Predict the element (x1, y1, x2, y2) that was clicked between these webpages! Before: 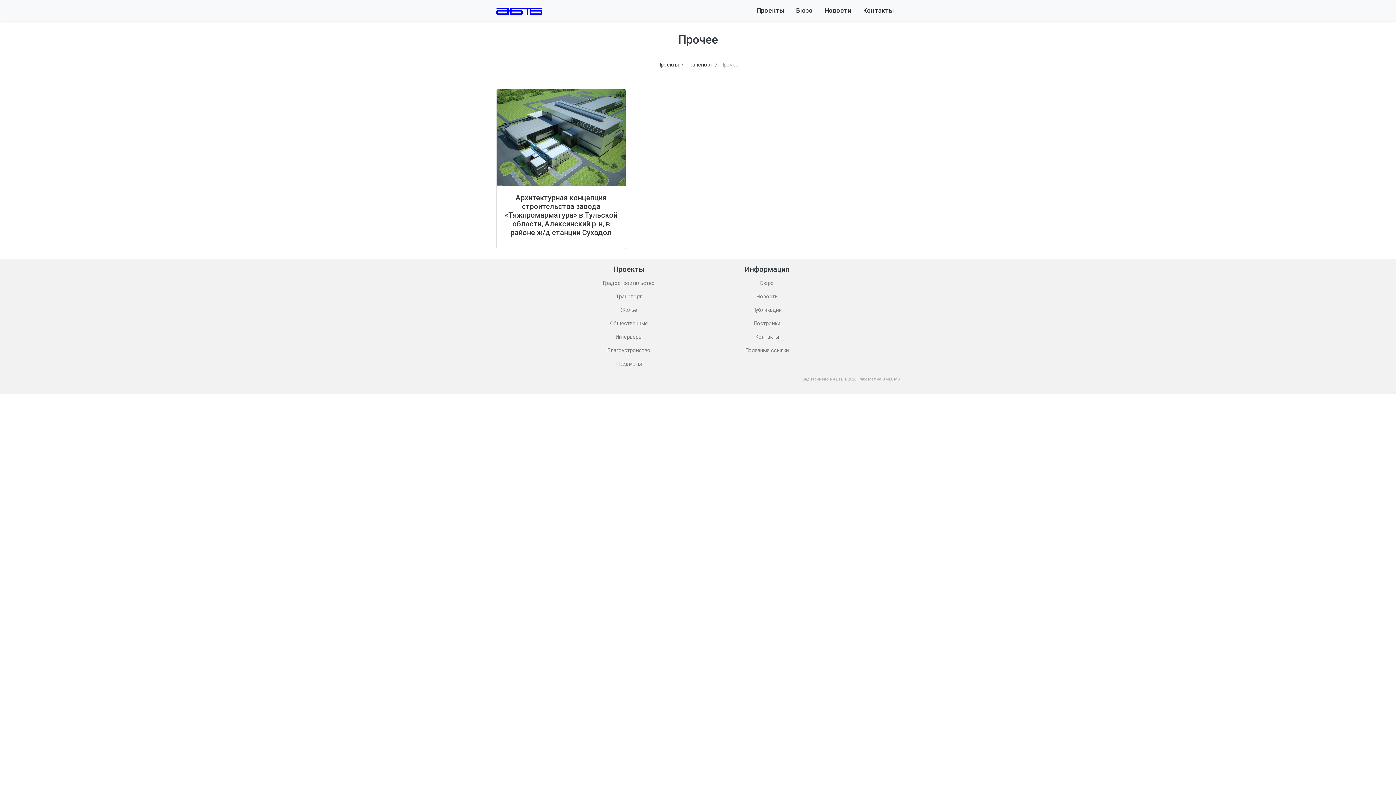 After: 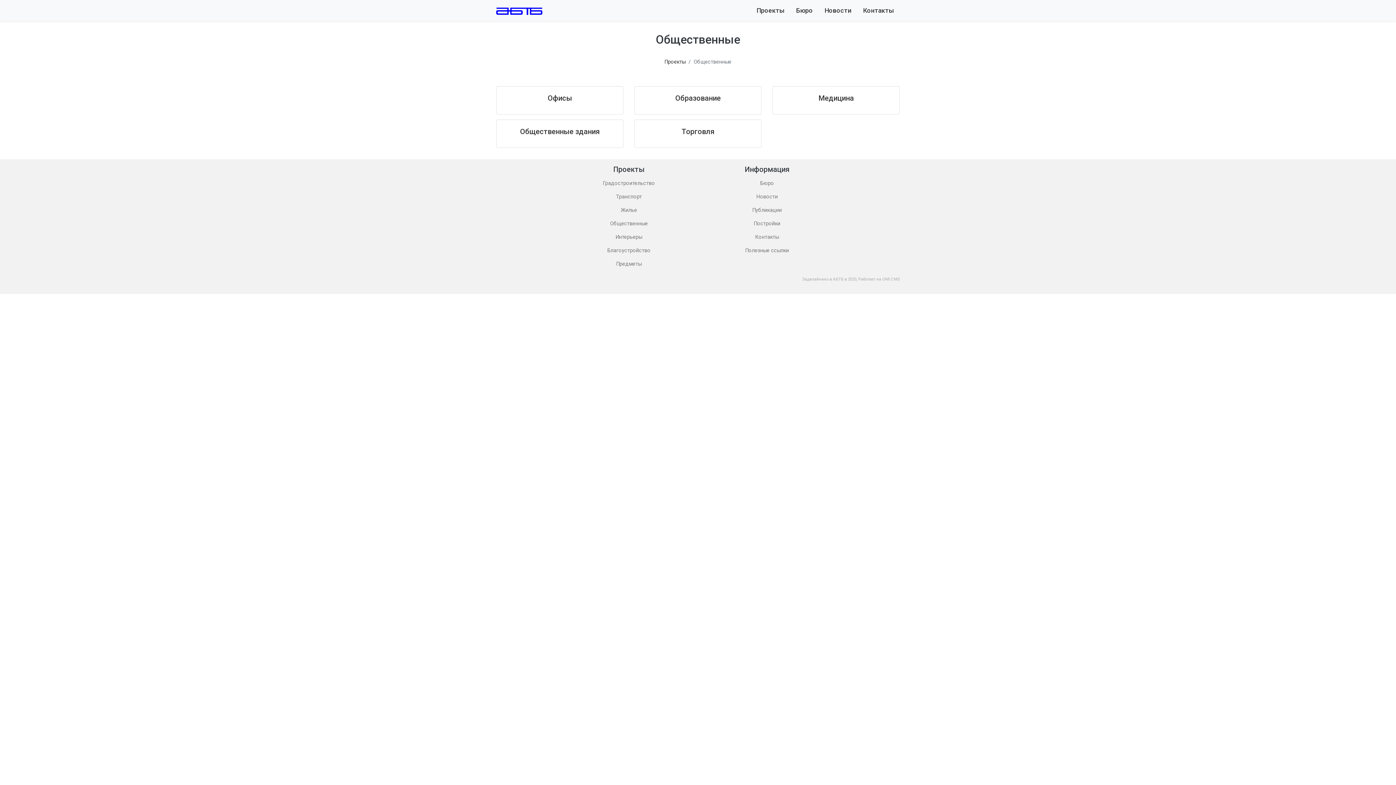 Action: bbox: (565, 317, 692, 330) label: Общественные